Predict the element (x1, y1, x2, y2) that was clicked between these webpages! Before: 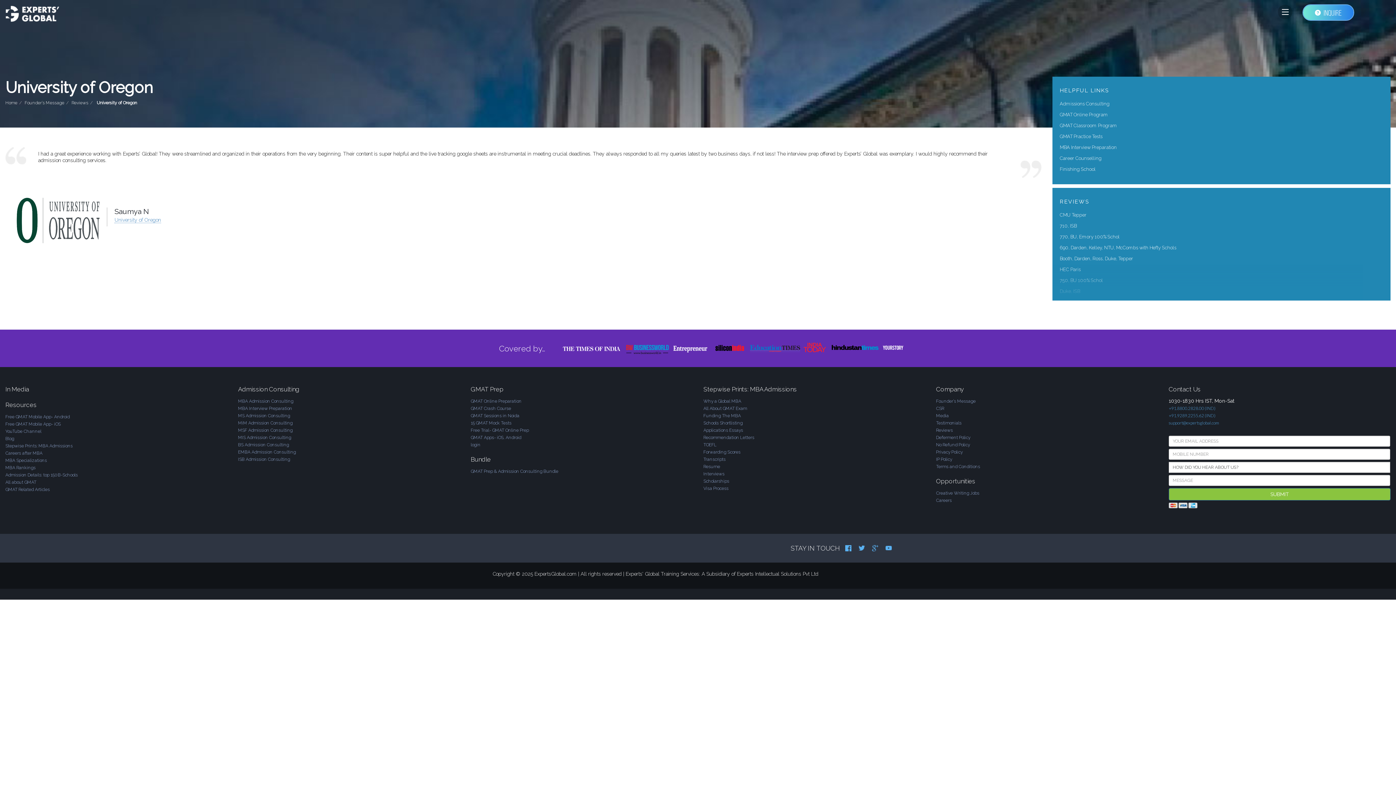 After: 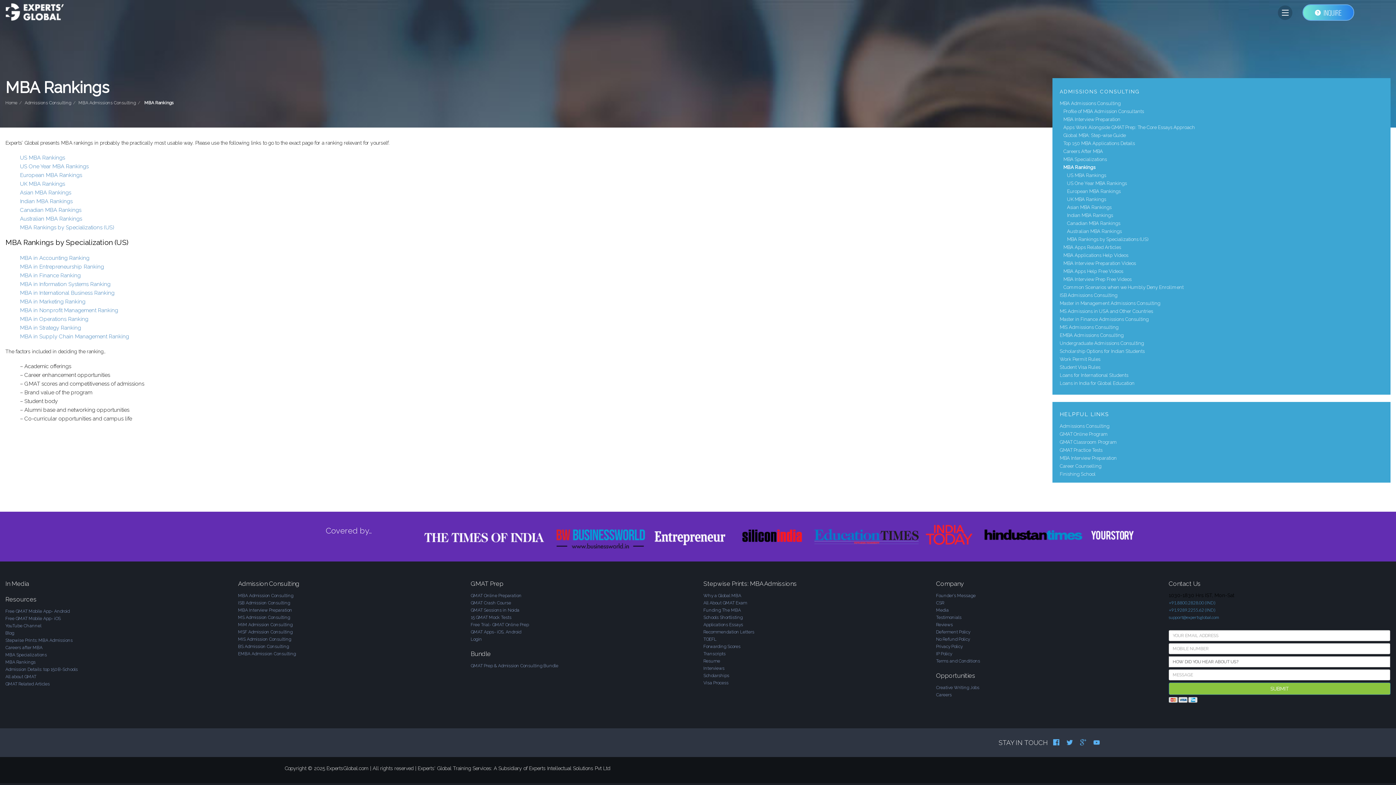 Action: bbox: (5, 465, 35, 470) label: MBA Rankings